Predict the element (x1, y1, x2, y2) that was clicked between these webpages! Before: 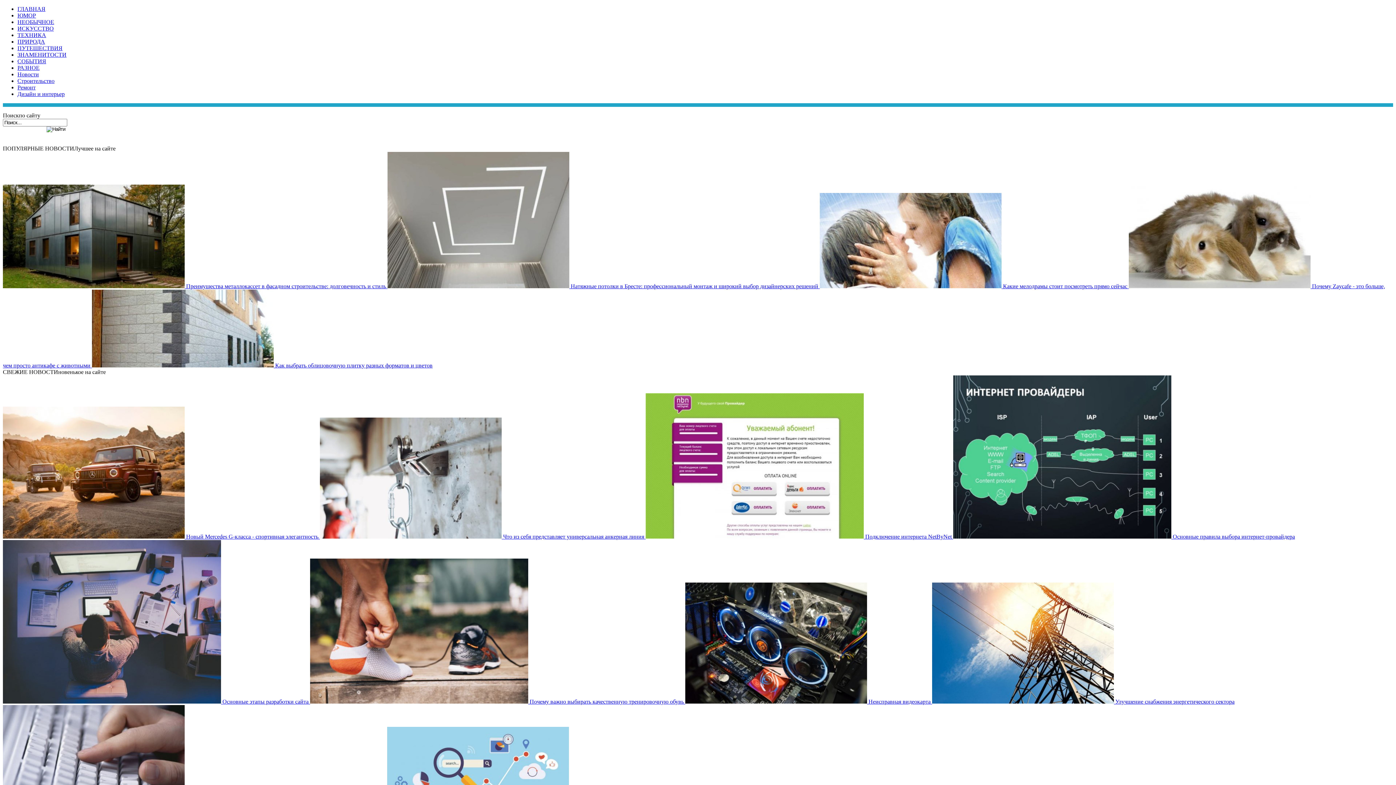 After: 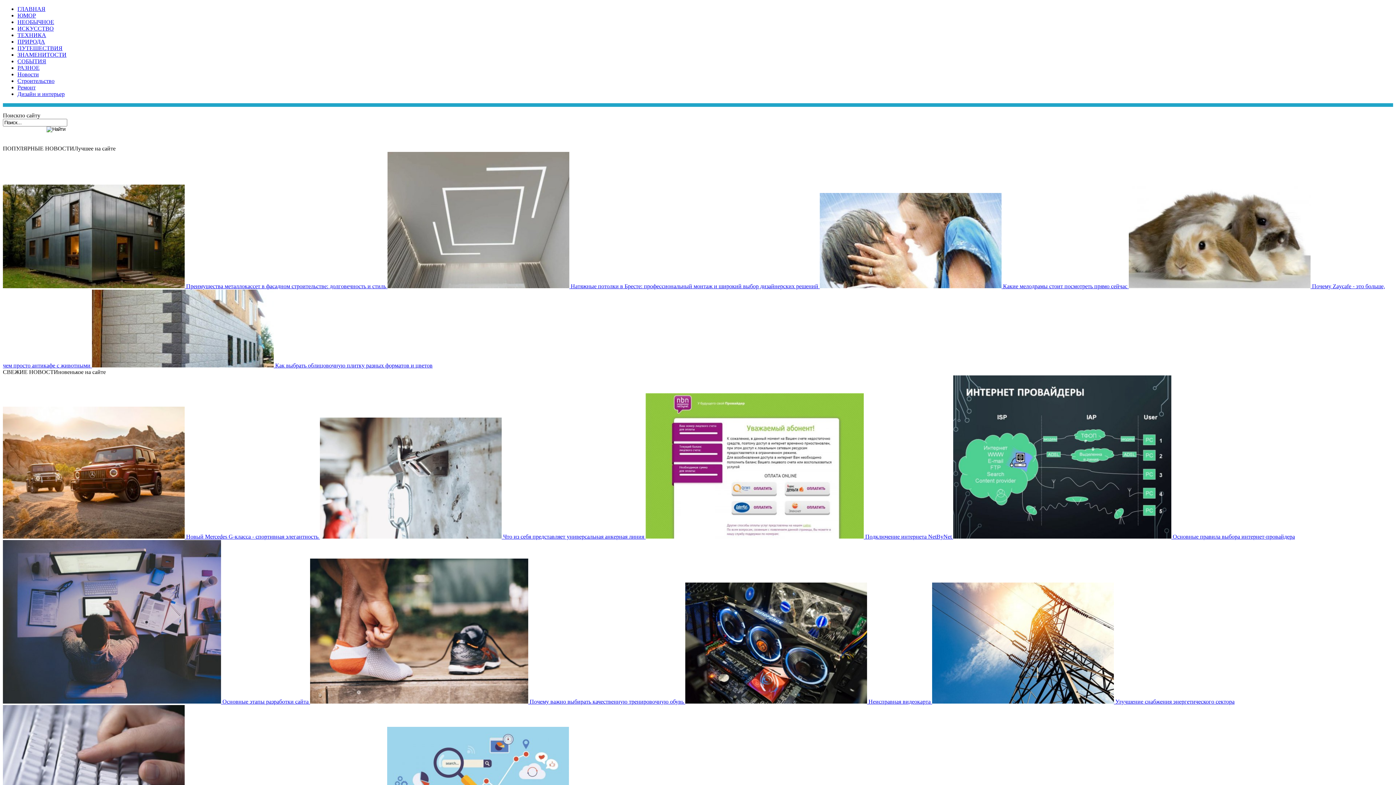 Action: label: СОБЫТИЯ bbox: (17, 58, 46, 64)